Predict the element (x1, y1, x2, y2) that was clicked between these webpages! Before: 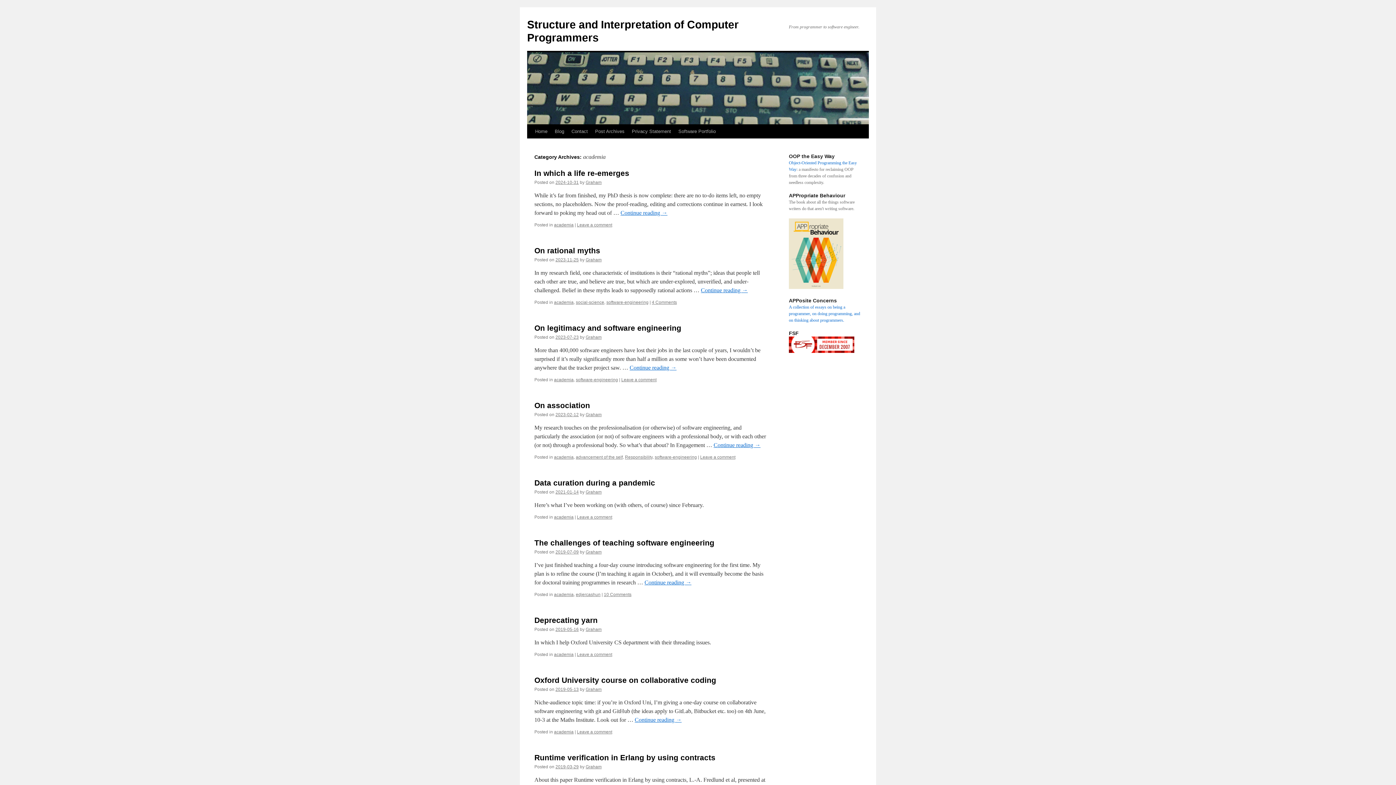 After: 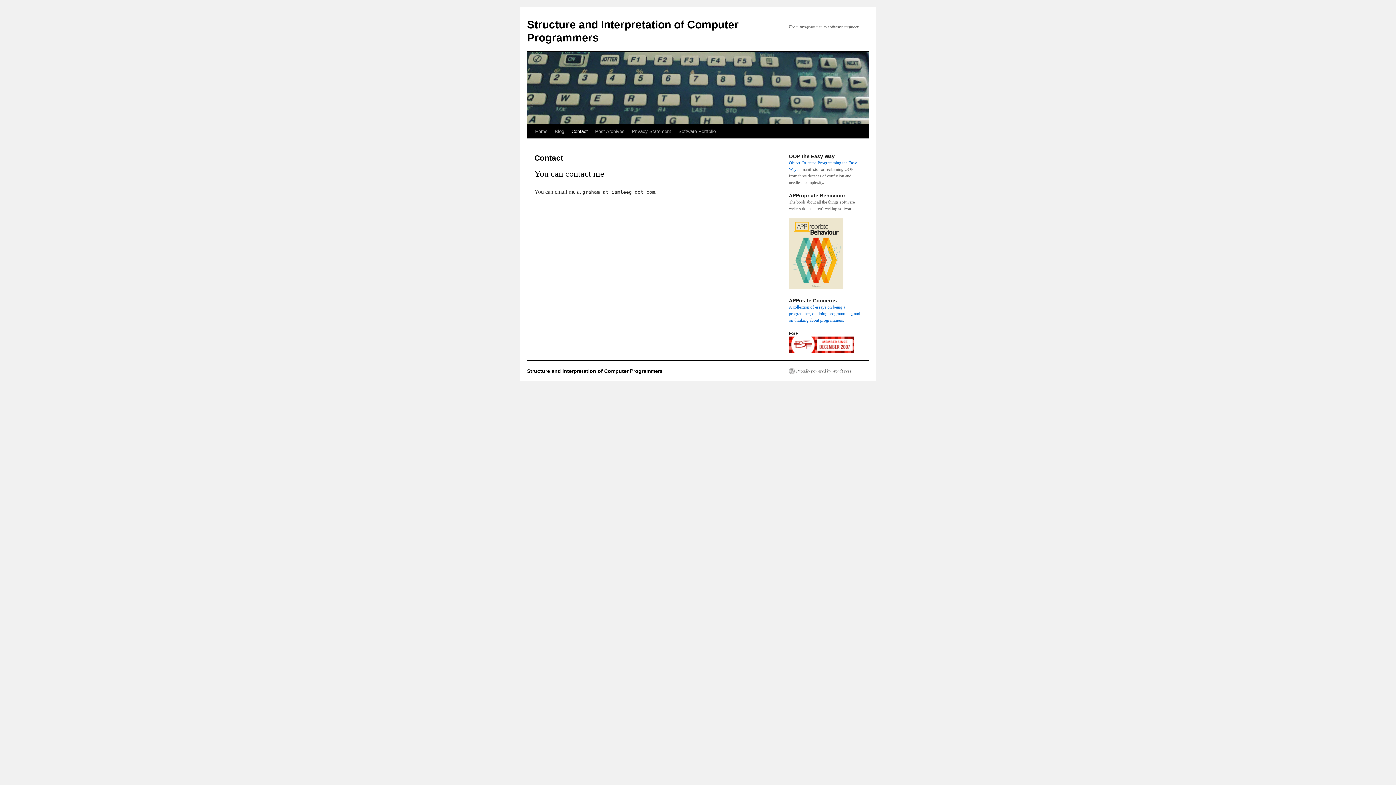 Action: bbox: (568, 124, 591, 138) label: Contact